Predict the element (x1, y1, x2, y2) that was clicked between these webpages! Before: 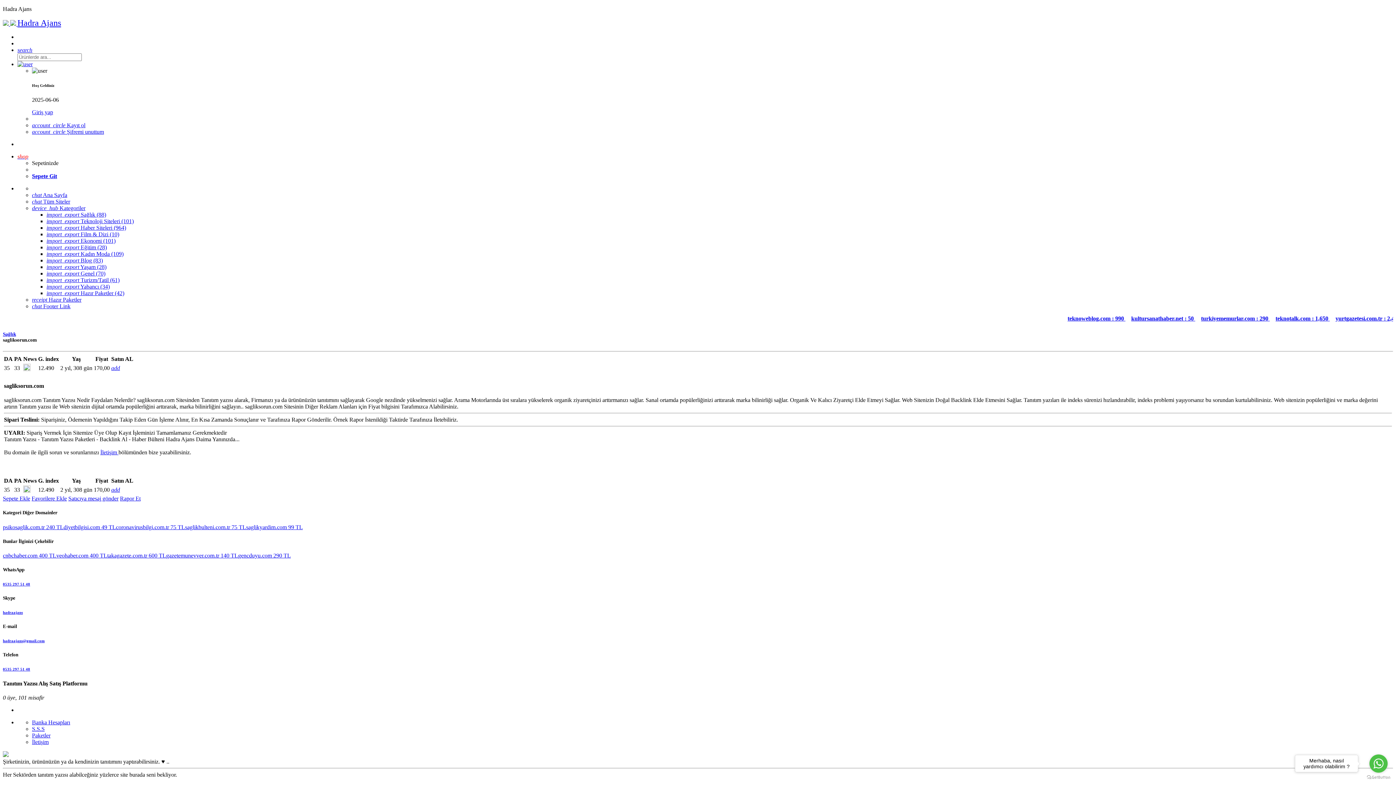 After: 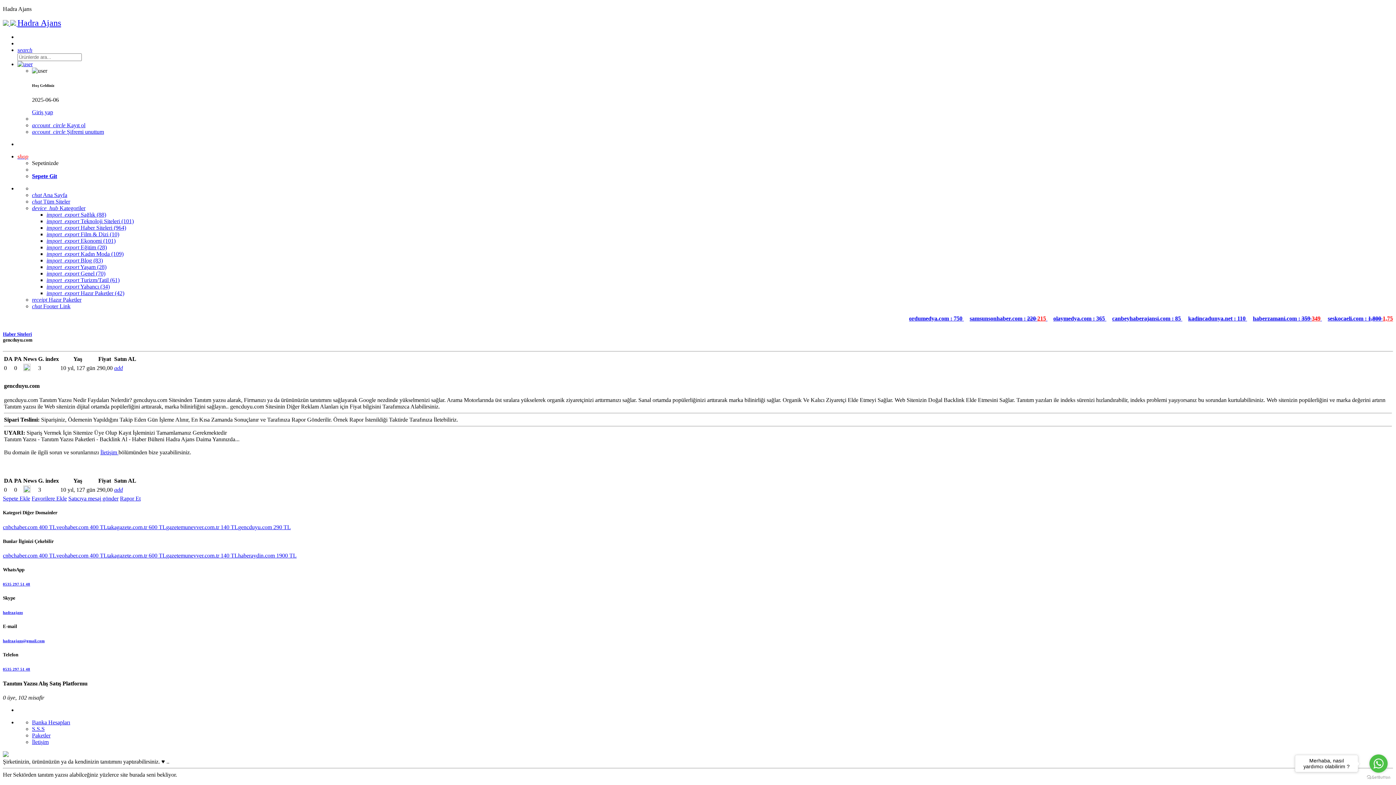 Action: label: gencduyu.com 290 TL bbox: (238, 552, 290, 558)